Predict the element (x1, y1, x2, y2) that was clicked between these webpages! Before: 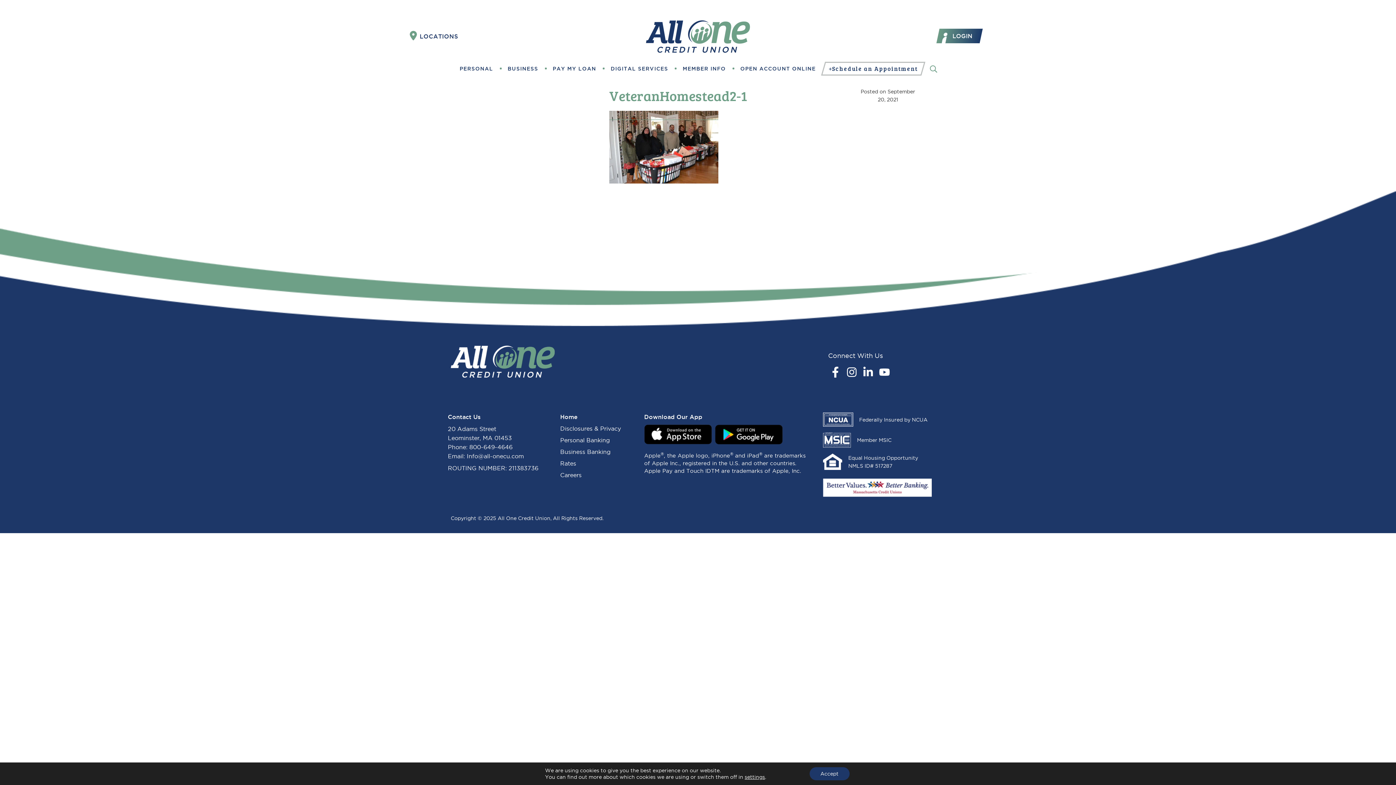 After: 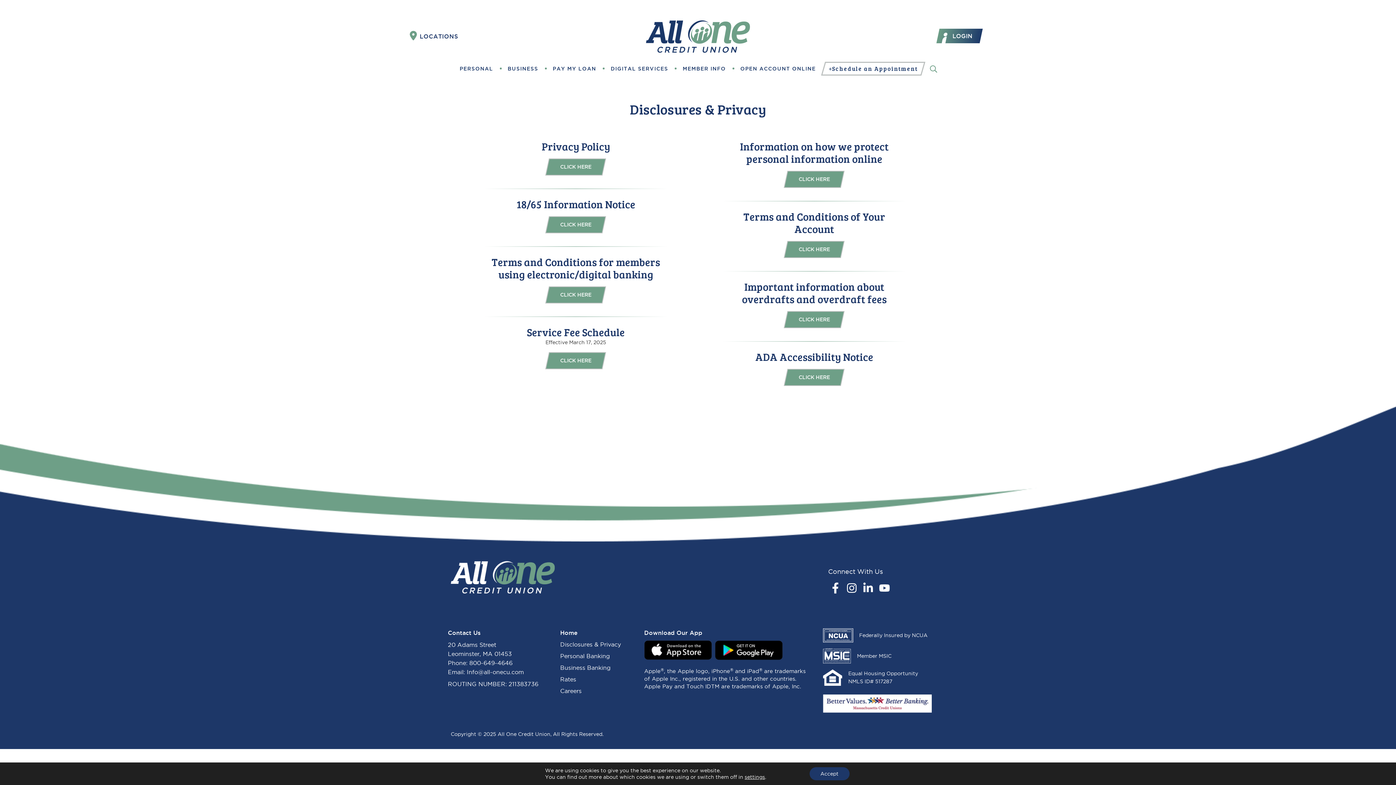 Action: bbox: (560, 425, 621, 432) label: Disclosures & Privacy